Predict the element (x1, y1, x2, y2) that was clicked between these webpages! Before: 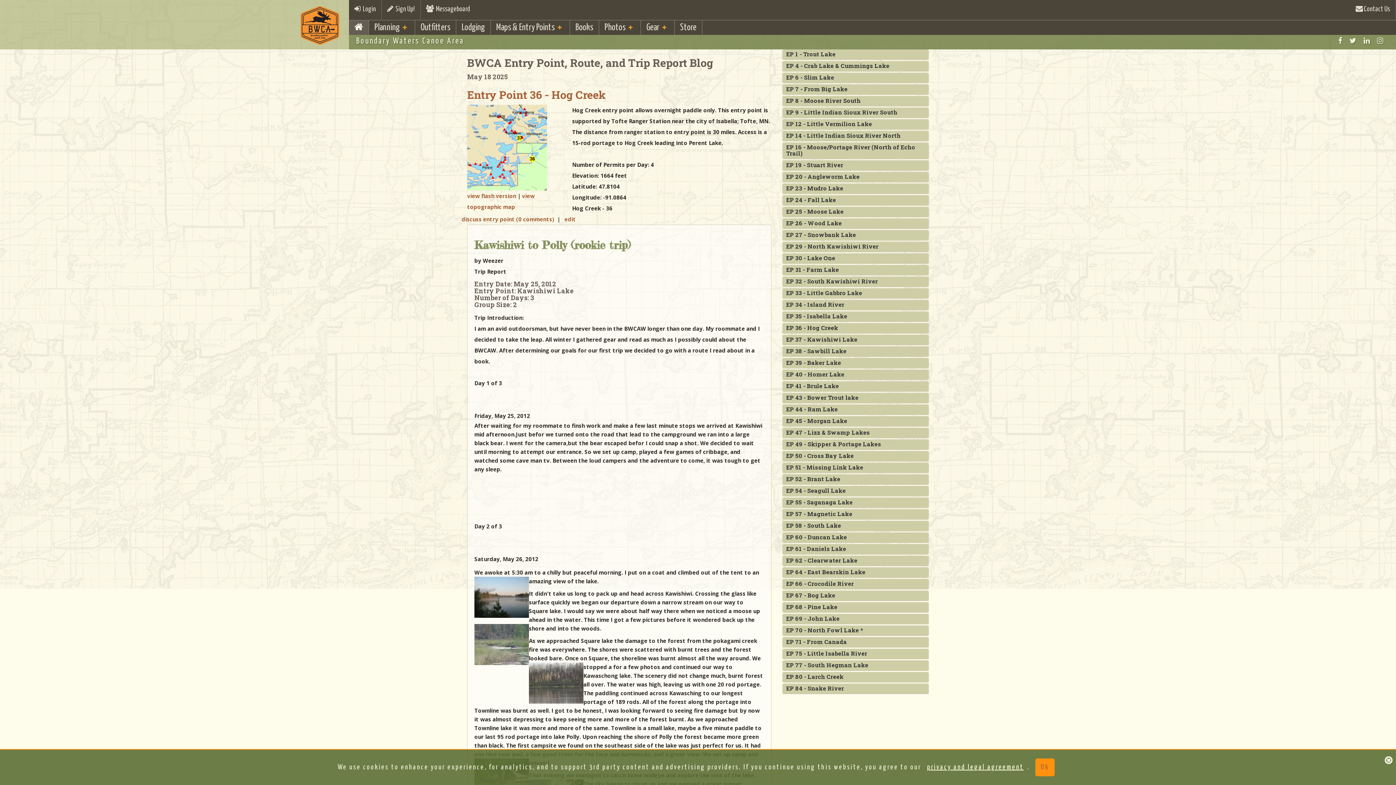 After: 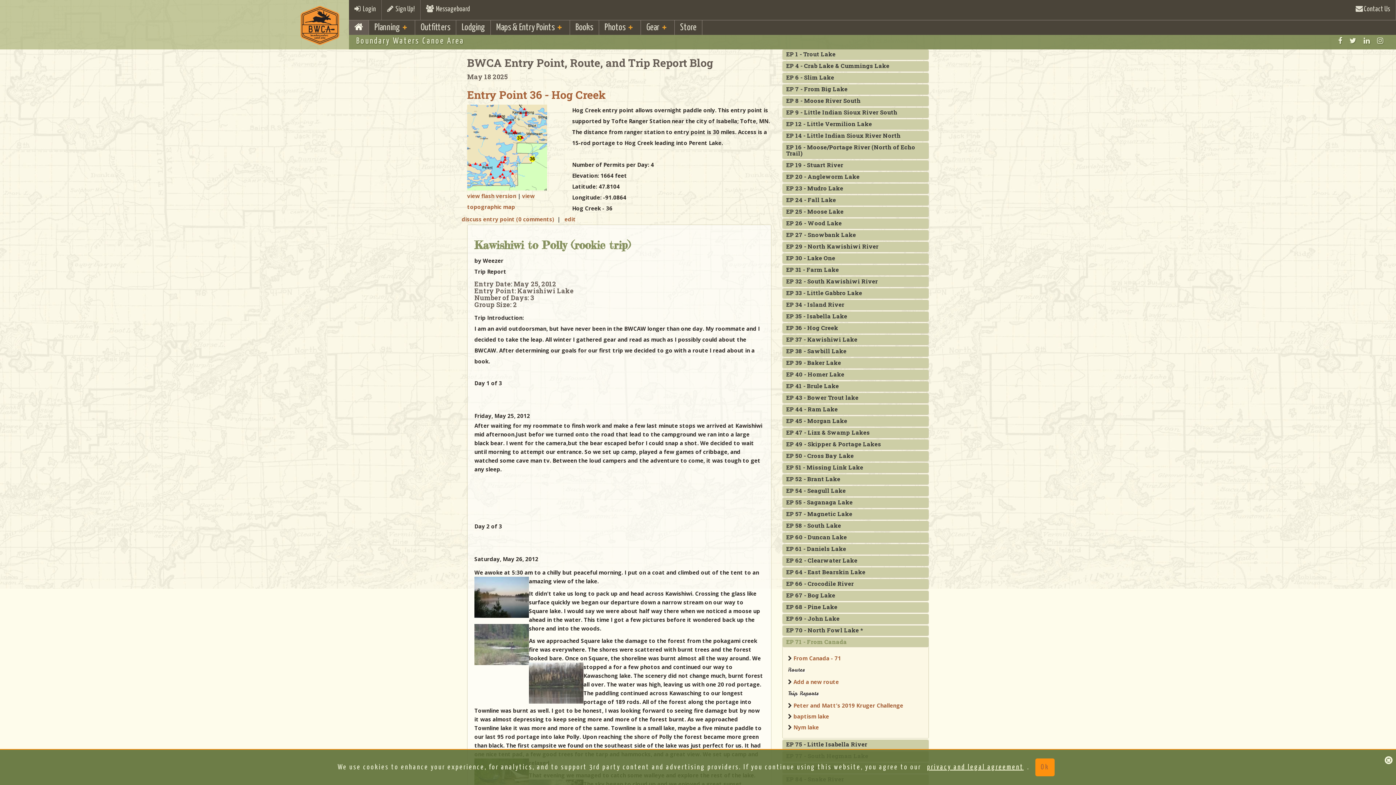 Action: bbox: (786, 638, 847, 645) label: EP 71 - From Canada